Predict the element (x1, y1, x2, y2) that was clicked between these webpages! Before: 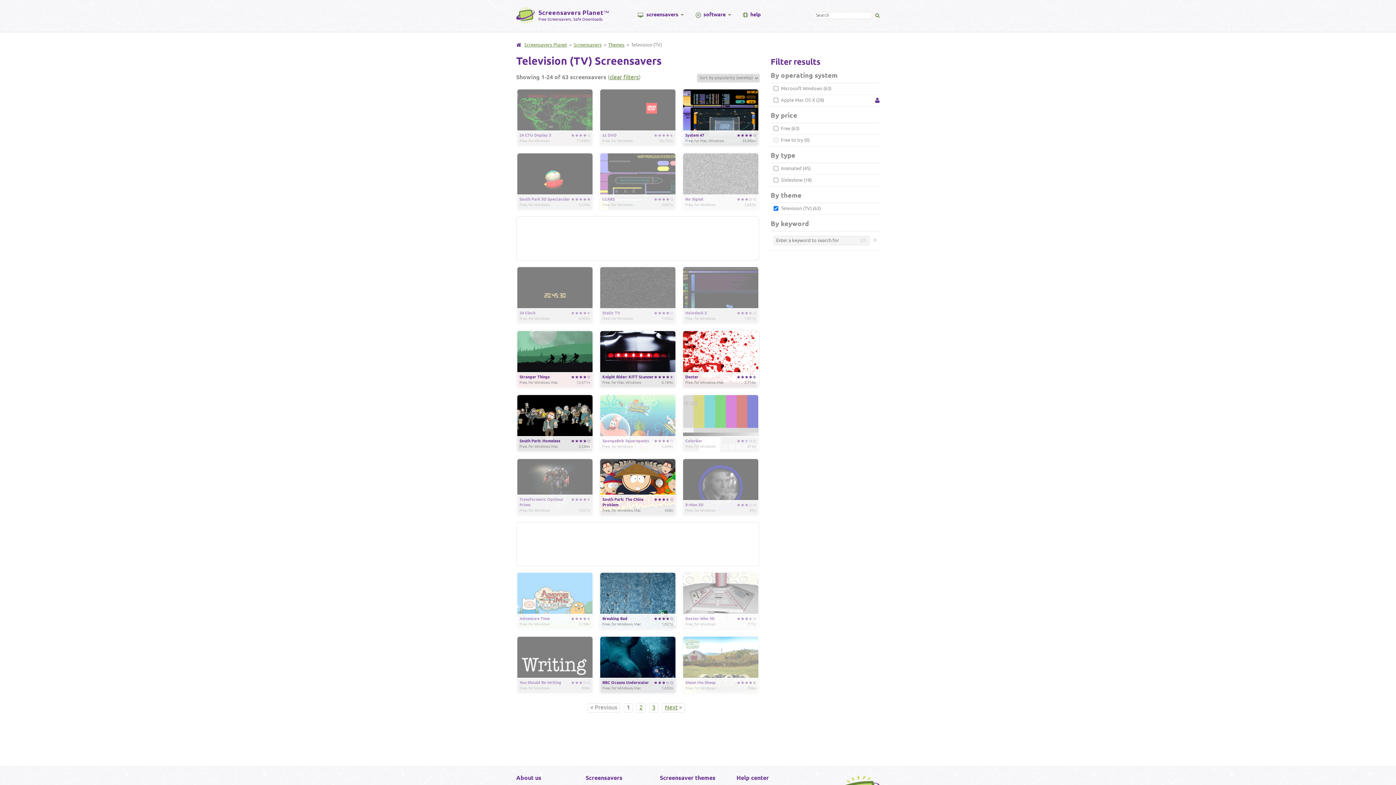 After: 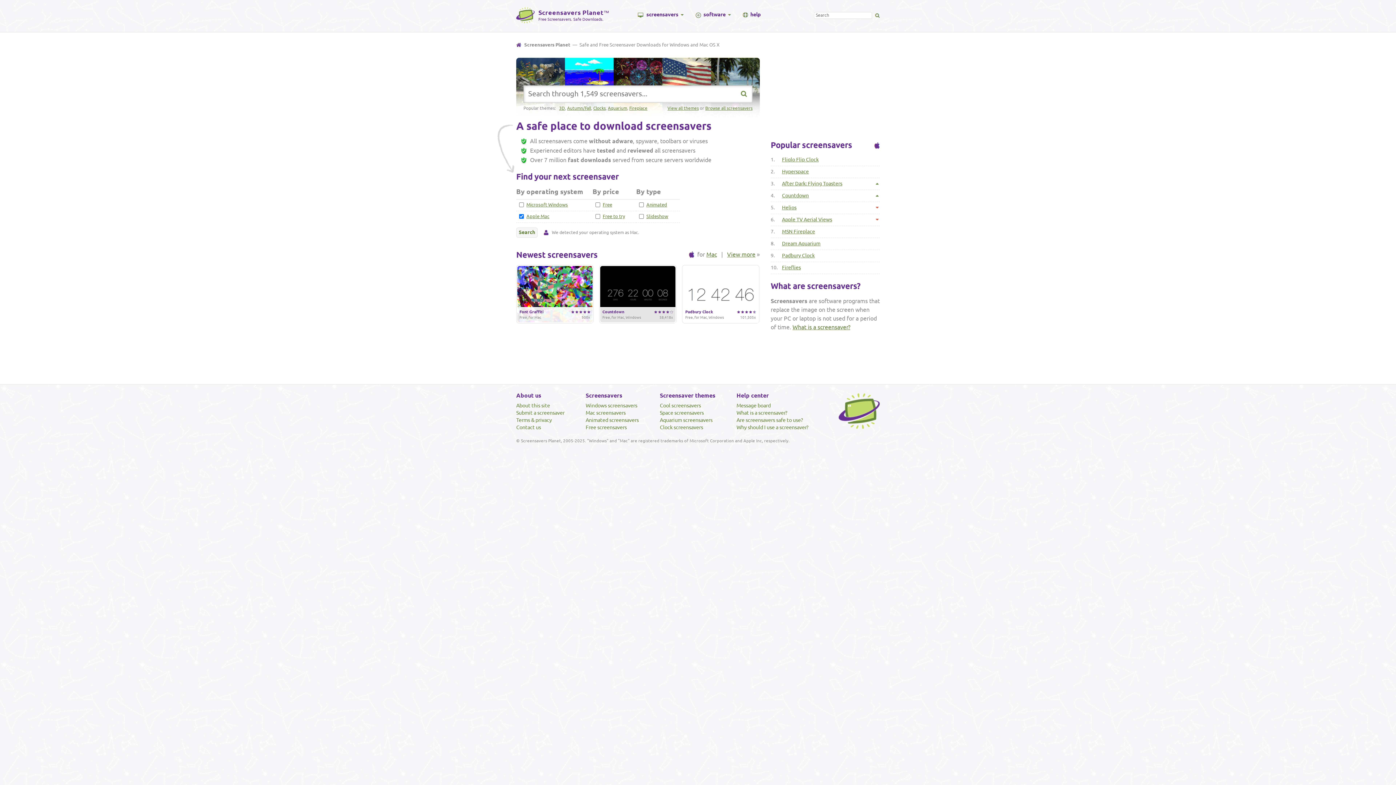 Action: bbox: (524, 42, 567, 47) label: Screensavers Planet